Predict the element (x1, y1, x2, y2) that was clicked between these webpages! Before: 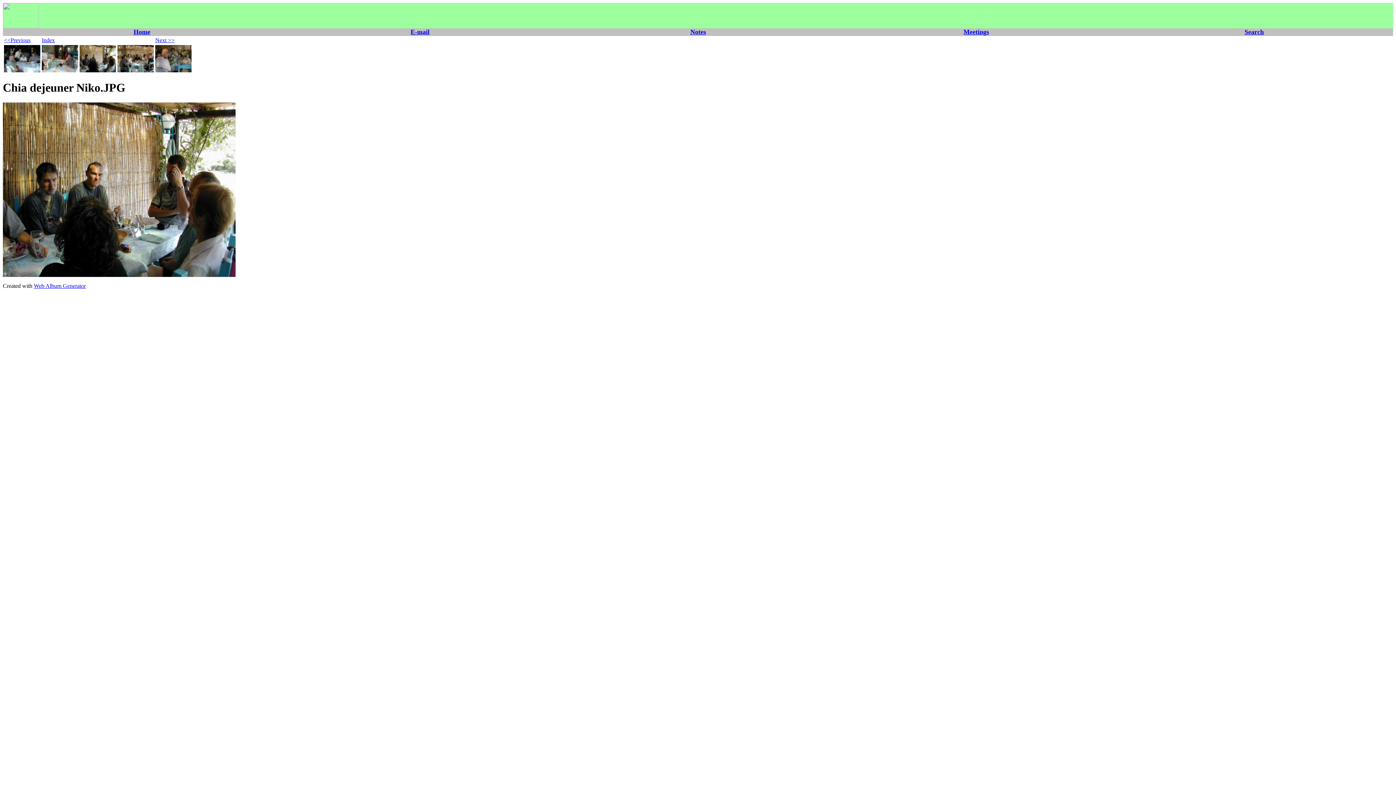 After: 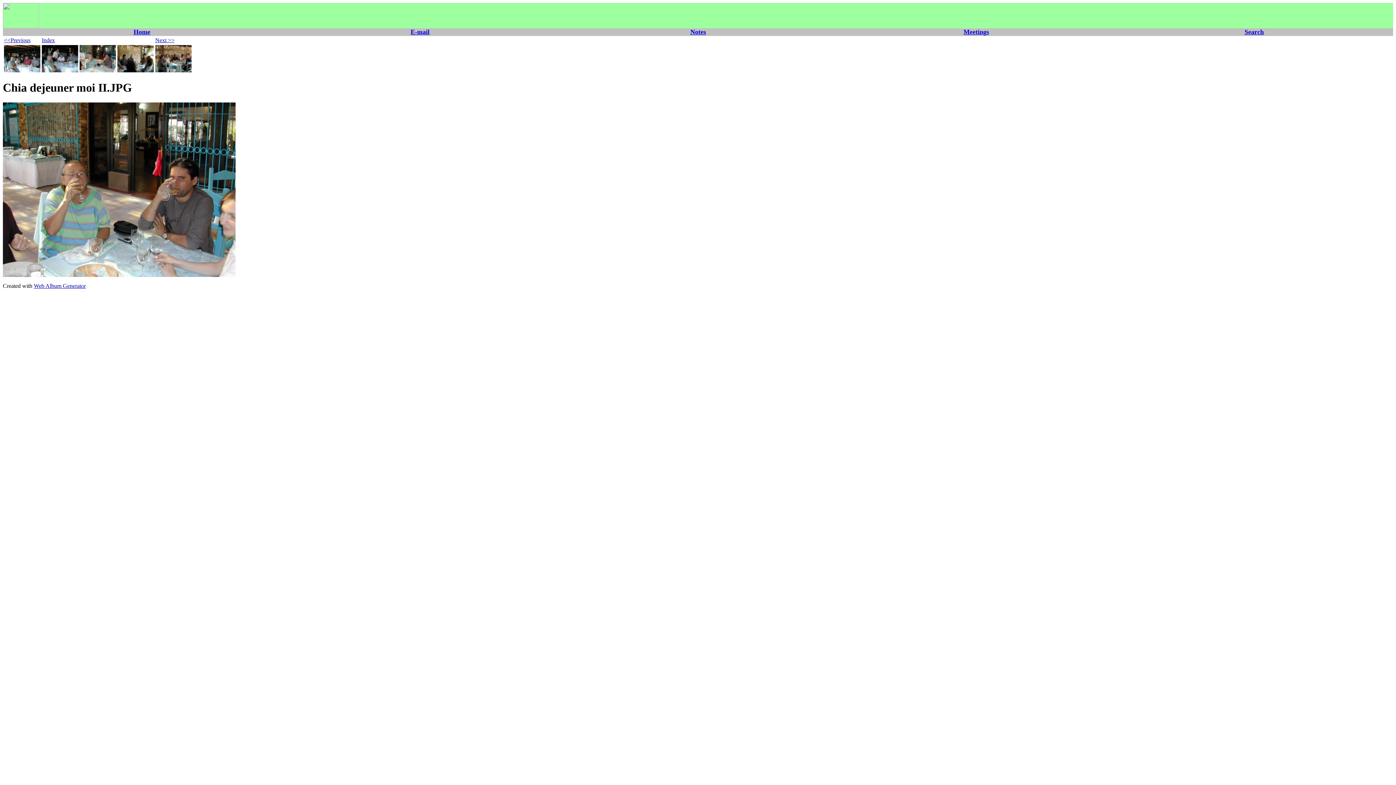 Action: bbox: (41, 67, 78, 73)